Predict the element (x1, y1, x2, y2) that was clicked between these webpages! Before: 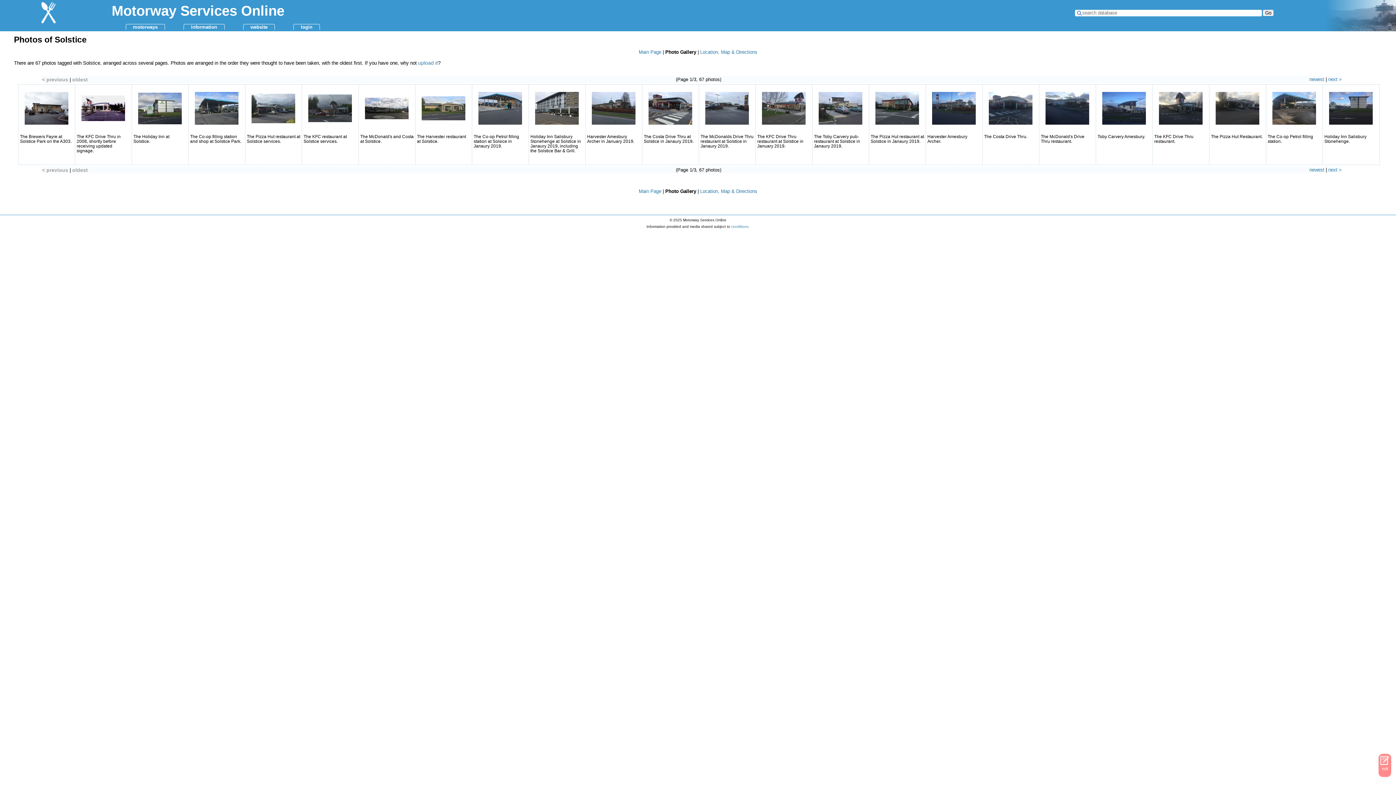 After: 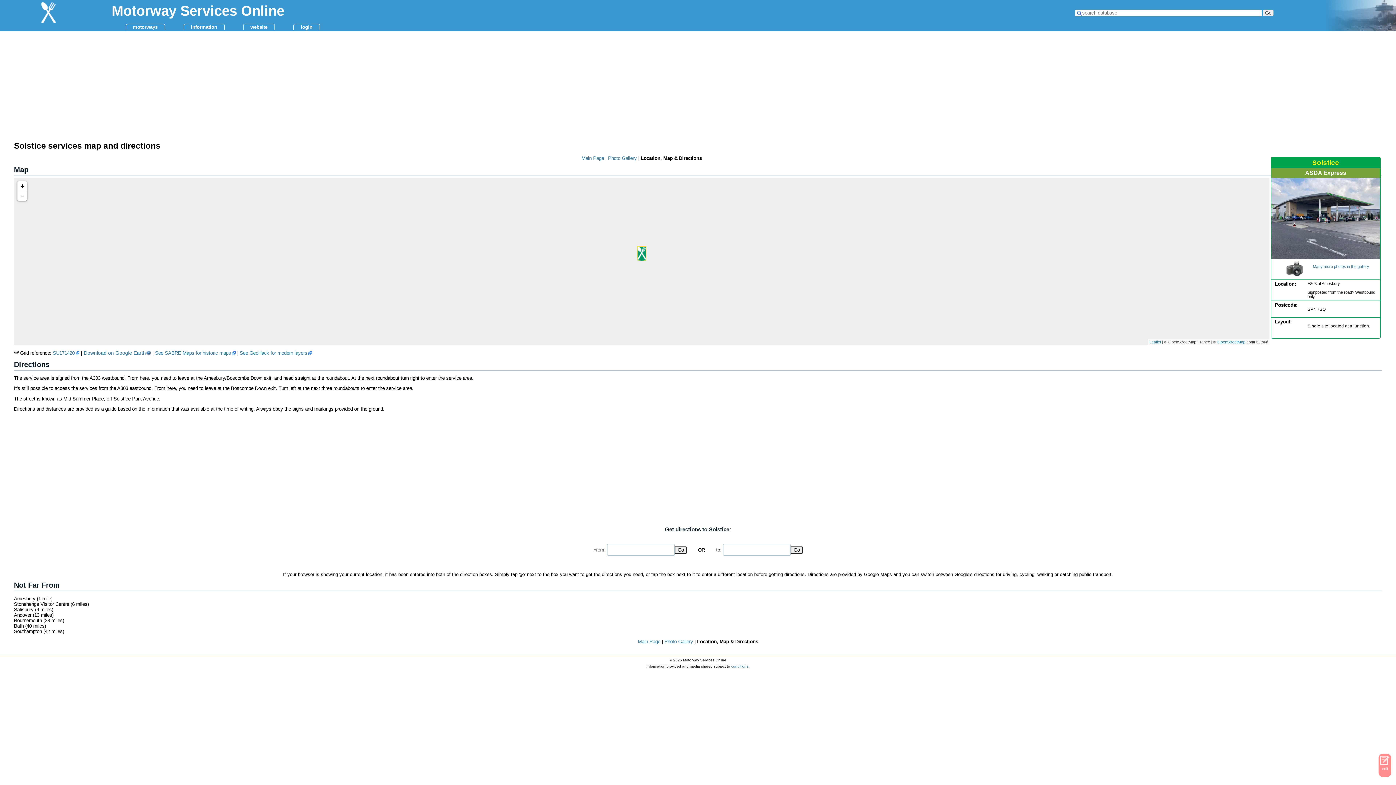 Action: bbox: (700, 188, 757, 194) label: Location, Map & Directions